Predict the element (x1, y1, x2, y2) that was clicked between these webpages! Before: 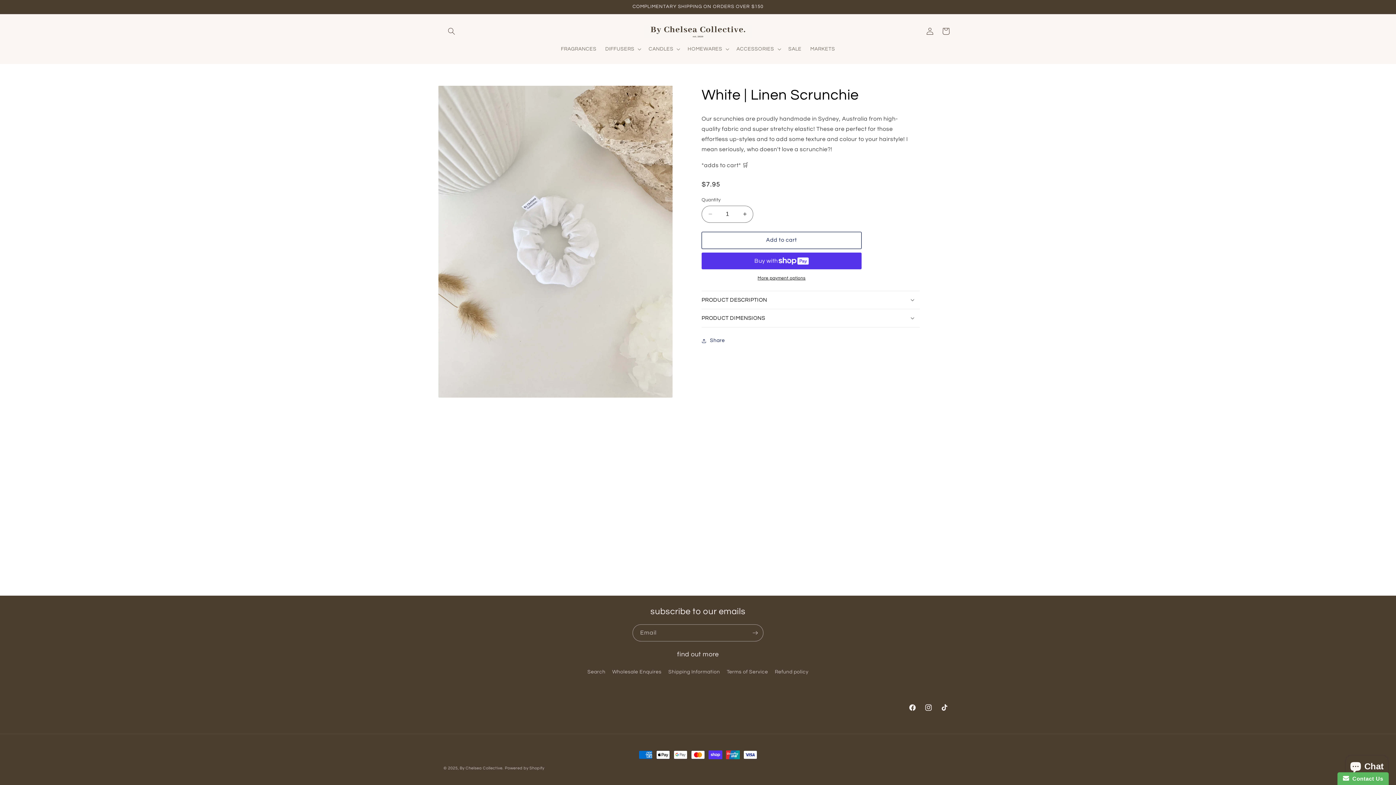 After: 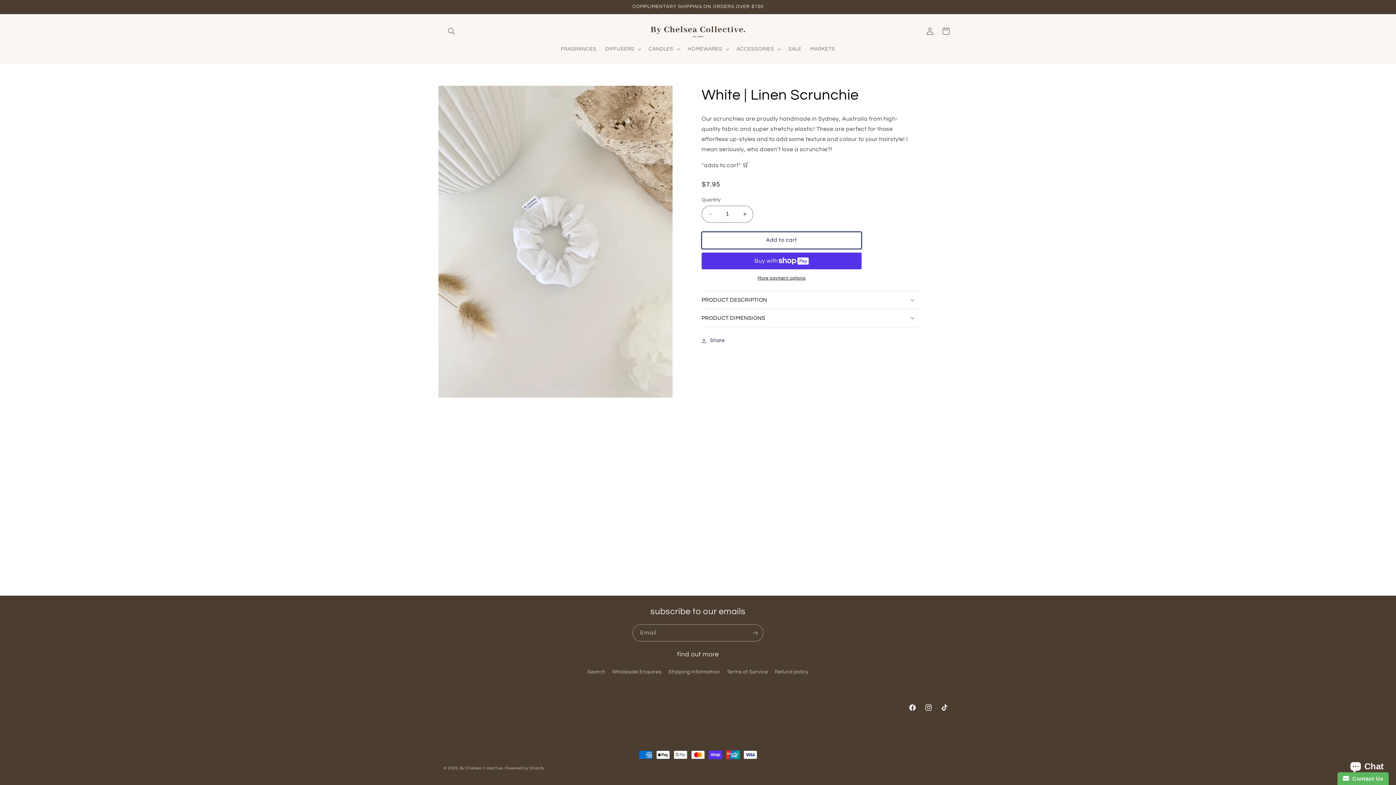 Action: bbox: (701, 231, 861, 248) label: Add to cart